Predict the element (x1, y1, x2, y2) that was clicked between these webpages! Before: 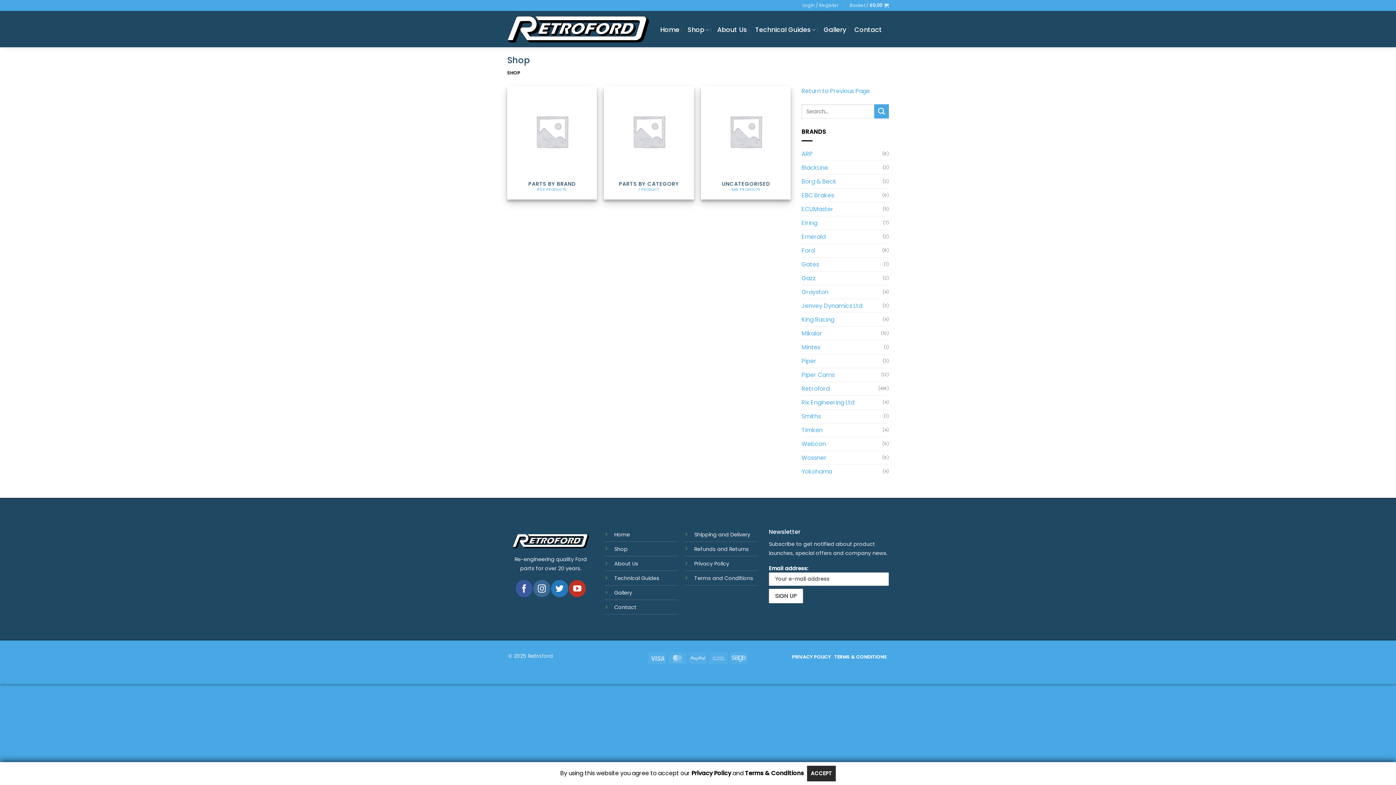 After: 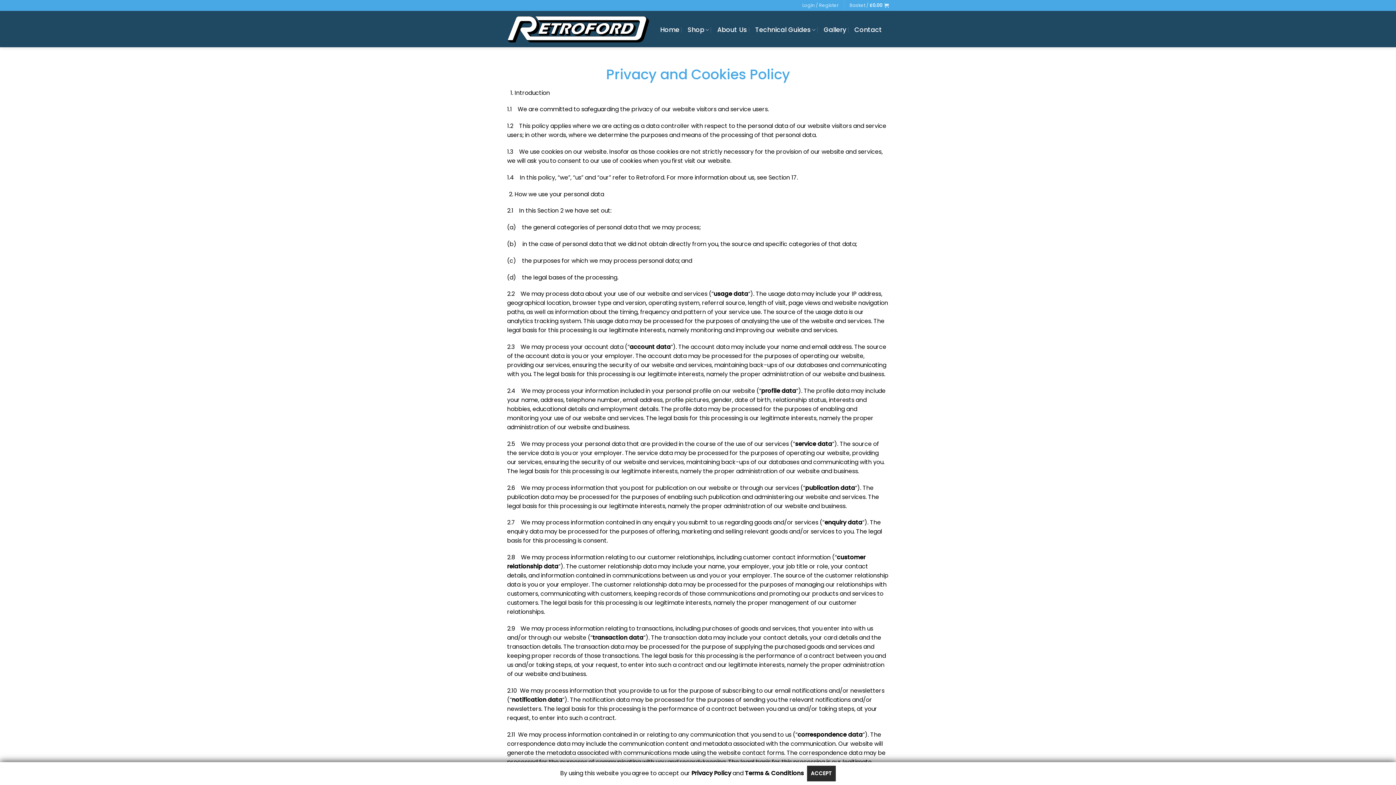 Action: label: Privacy Policy bbox: (691, 769, 731, 777)